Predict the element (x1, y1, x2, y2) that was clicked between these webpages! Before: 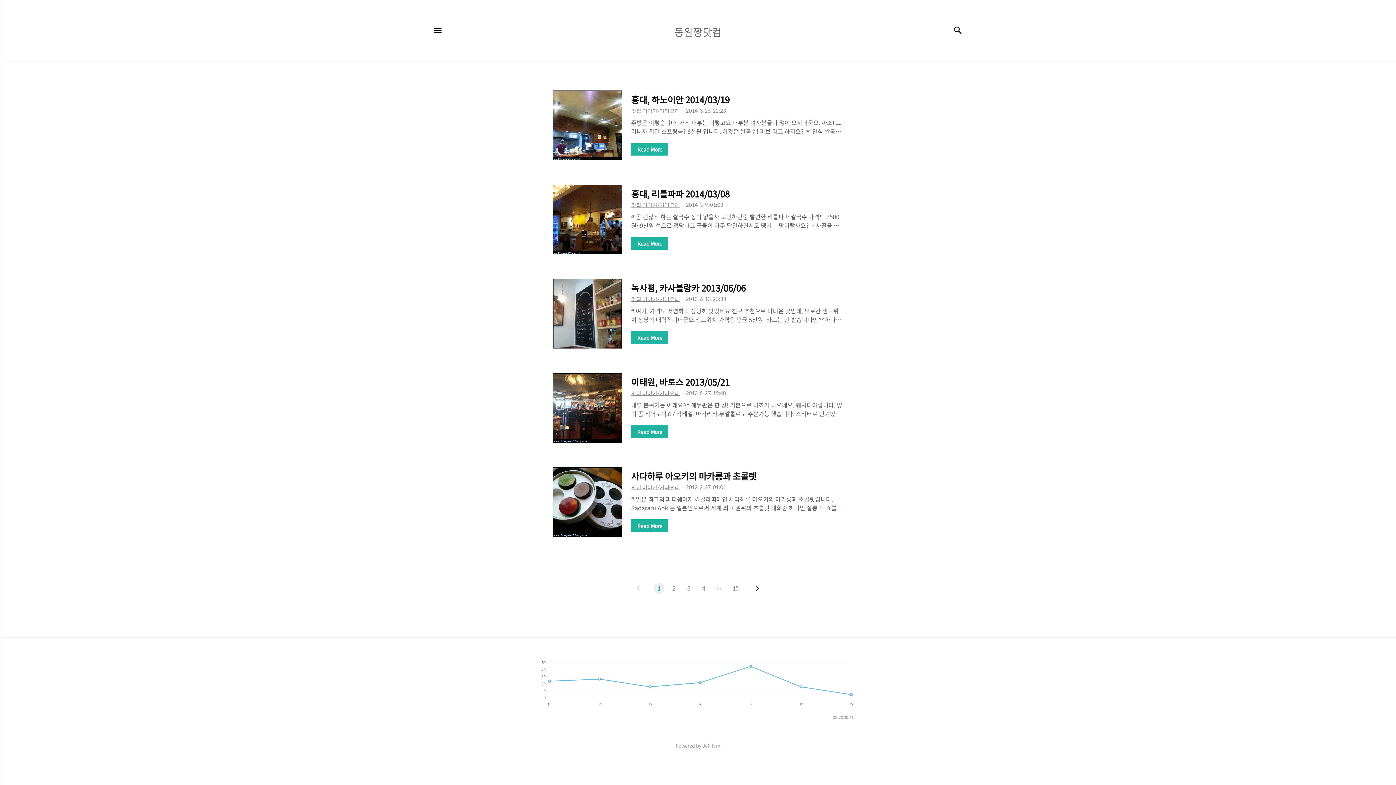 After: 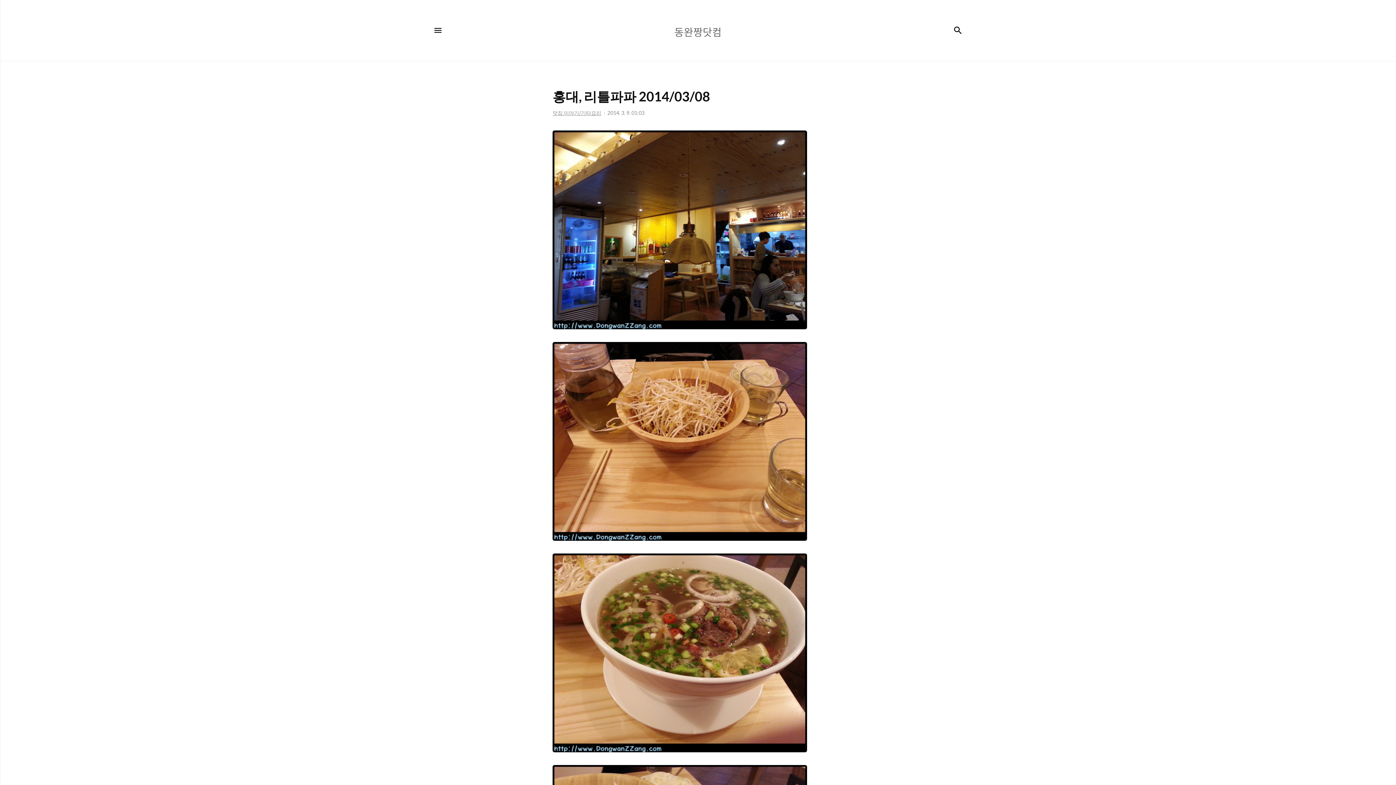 Action: bbox: (552, 184, 622, 254)